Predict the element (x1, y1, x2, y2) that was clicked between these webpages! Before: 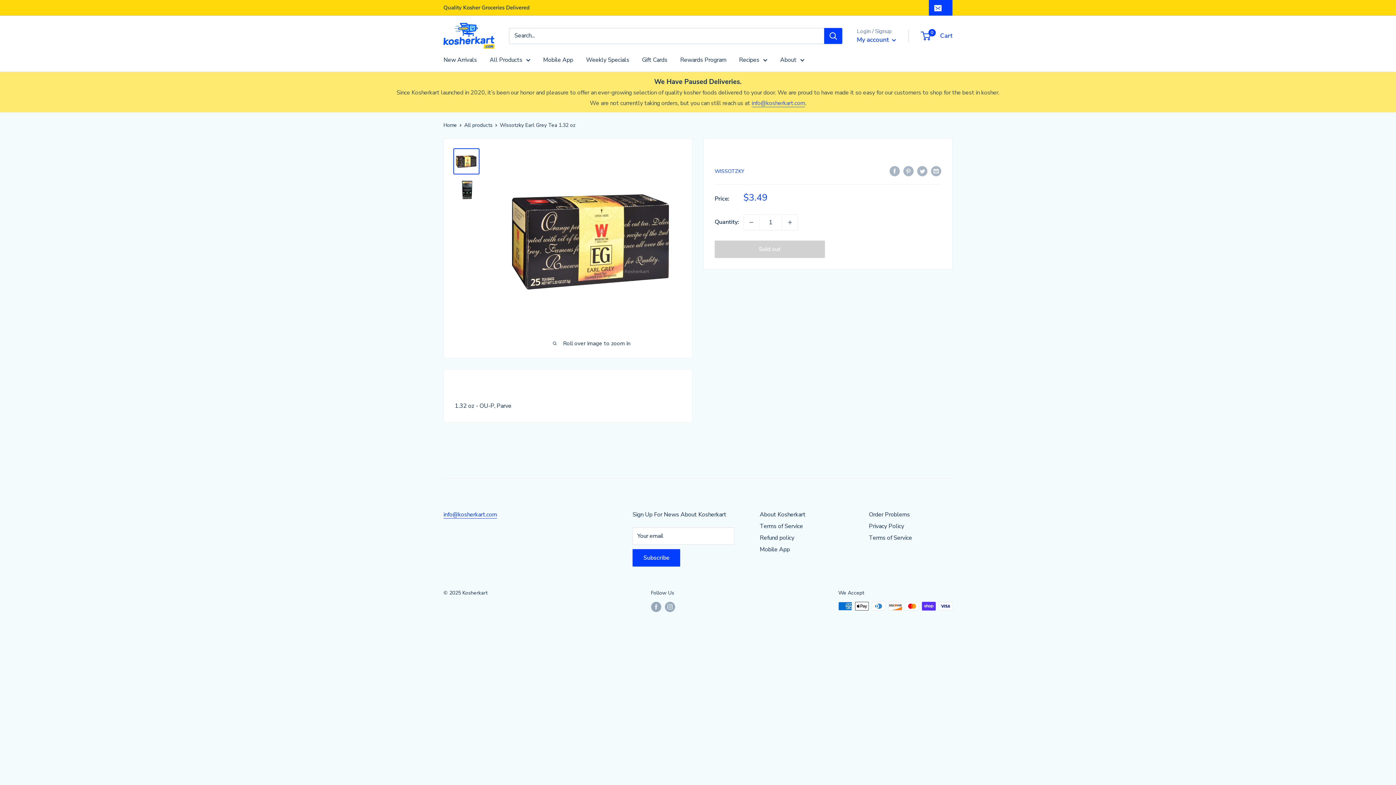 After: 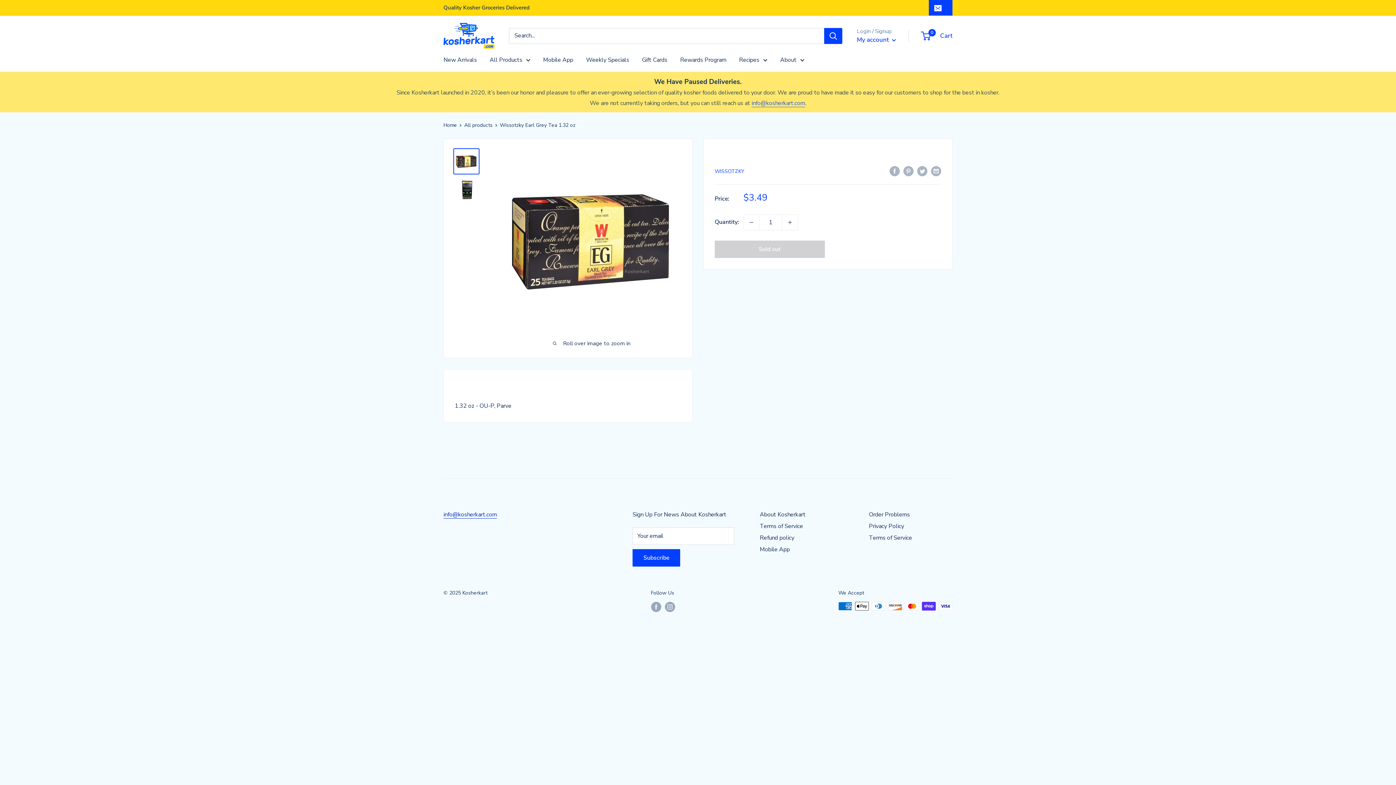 Action: bbox: (443, 510, 497, 518) label: info@kosherkart.com